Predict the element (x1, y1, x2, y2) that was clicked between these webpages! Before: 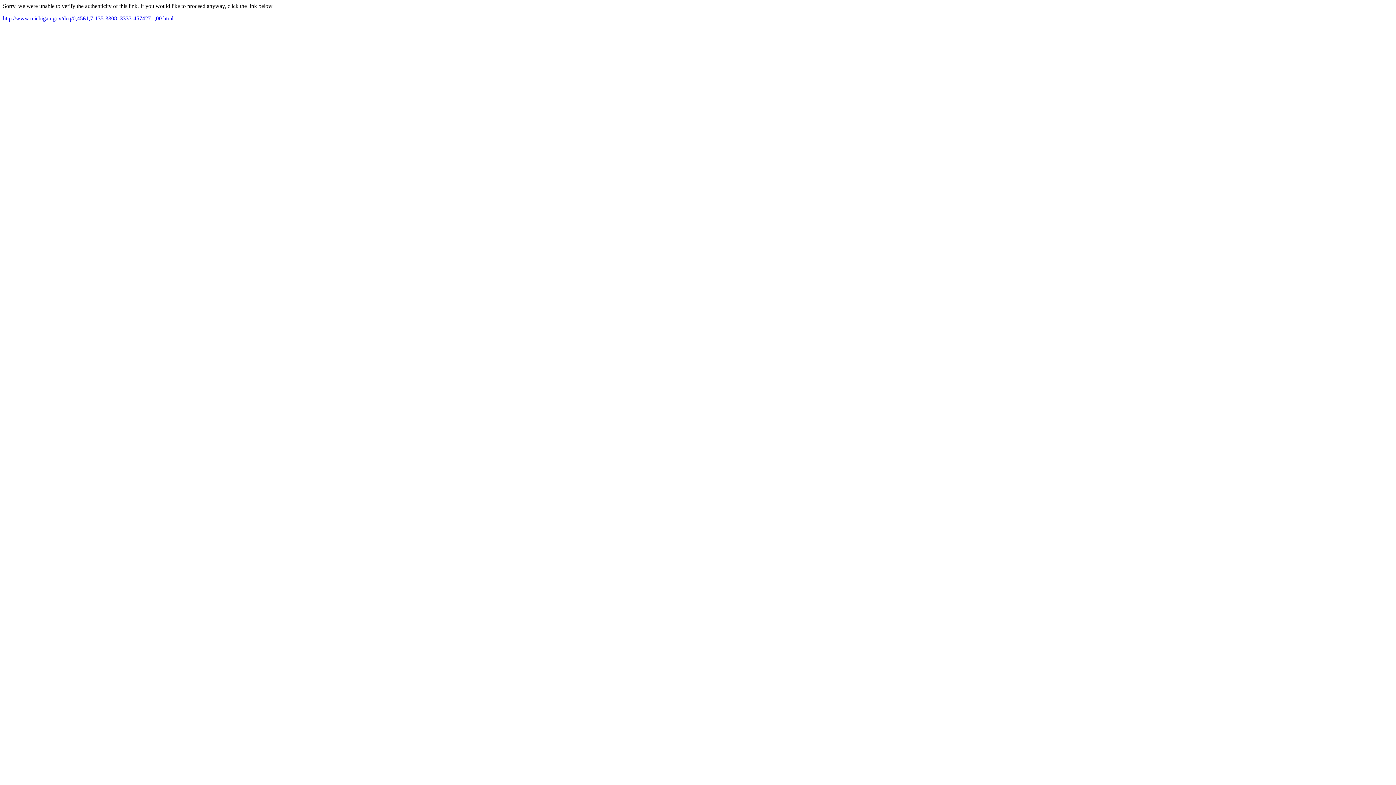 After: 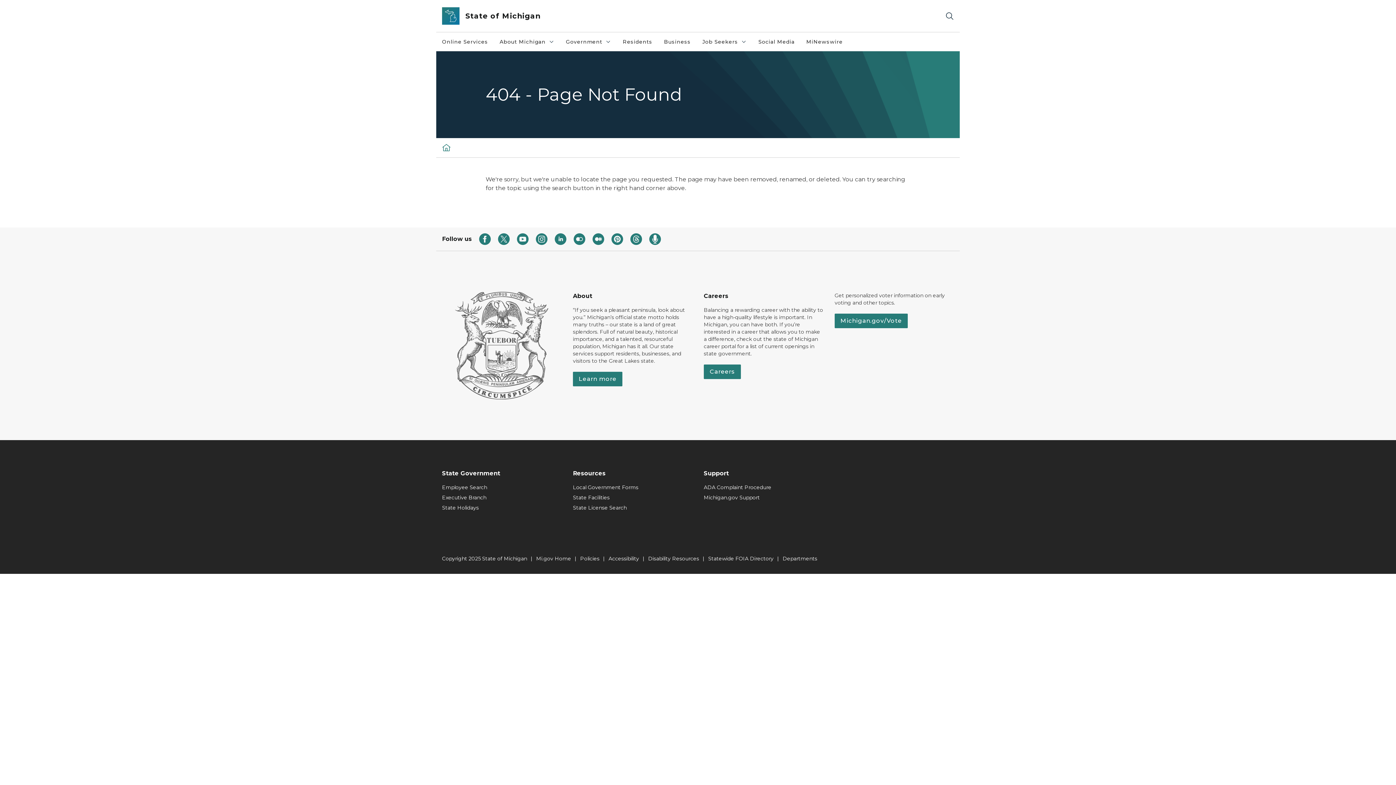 Action: bbox: (2, 15, 173, 21) label: http://www.michigan.gov/deq/0,4561,7-135-3308_3333-457427--,00.html